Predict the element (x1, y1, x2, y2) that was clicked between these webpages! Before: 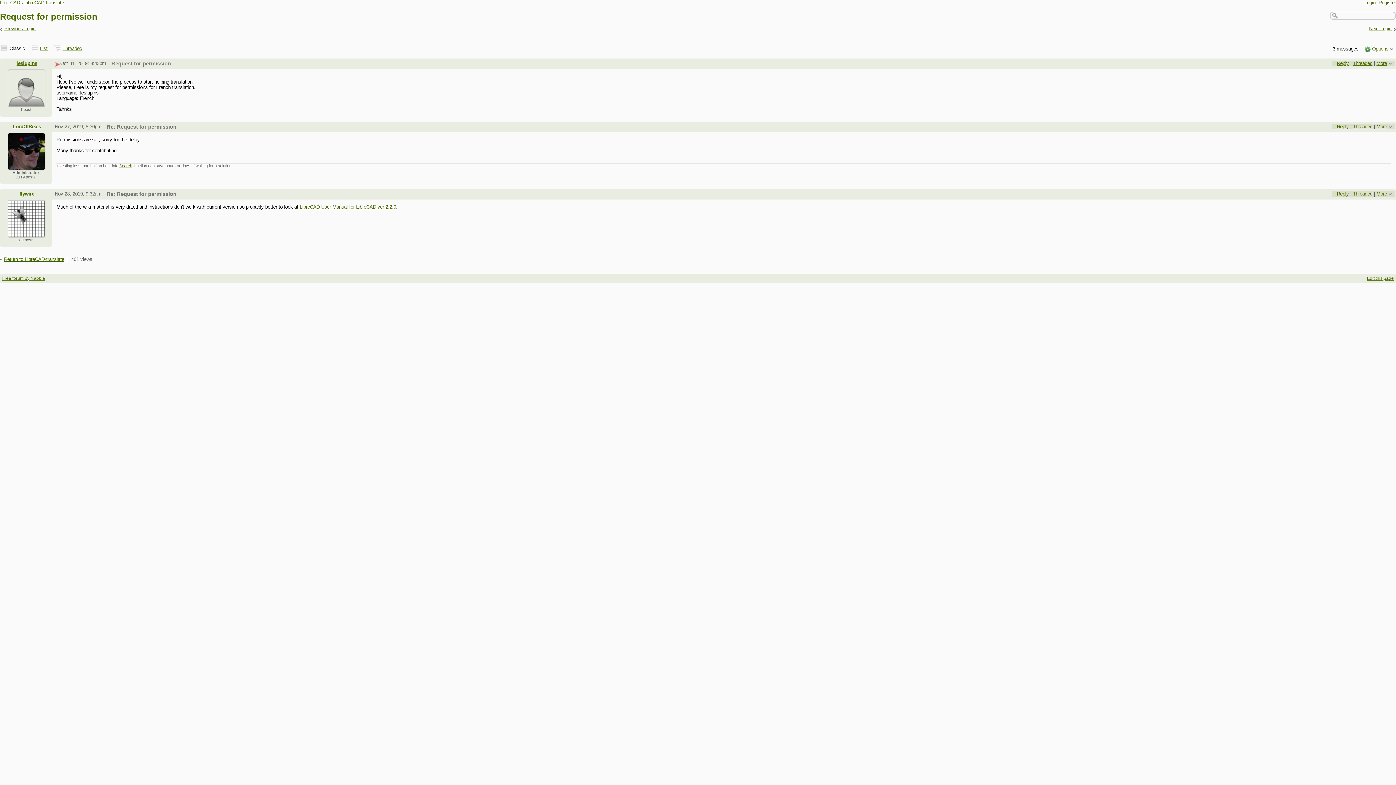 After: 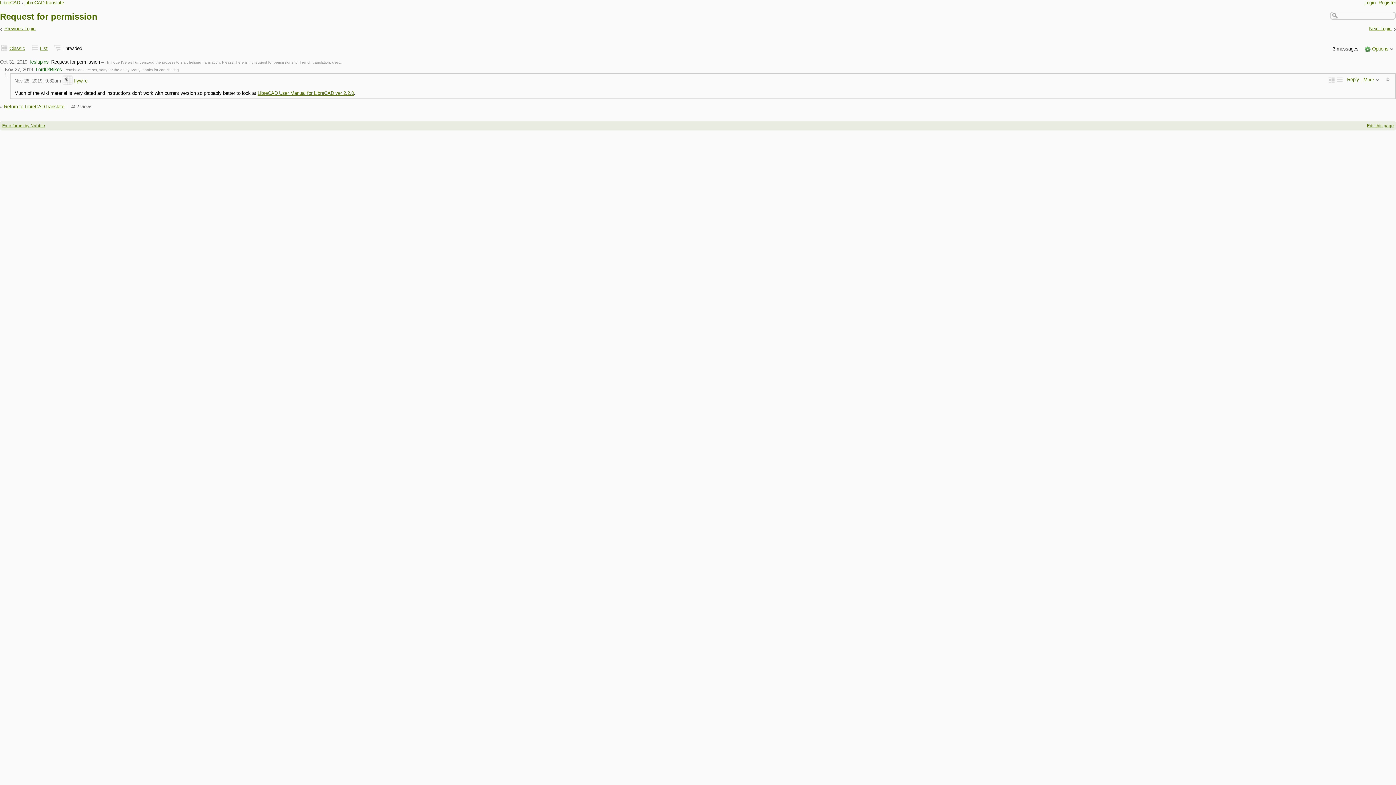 Action: bbox: (1353, 191, 1372, 196) label: Threaded